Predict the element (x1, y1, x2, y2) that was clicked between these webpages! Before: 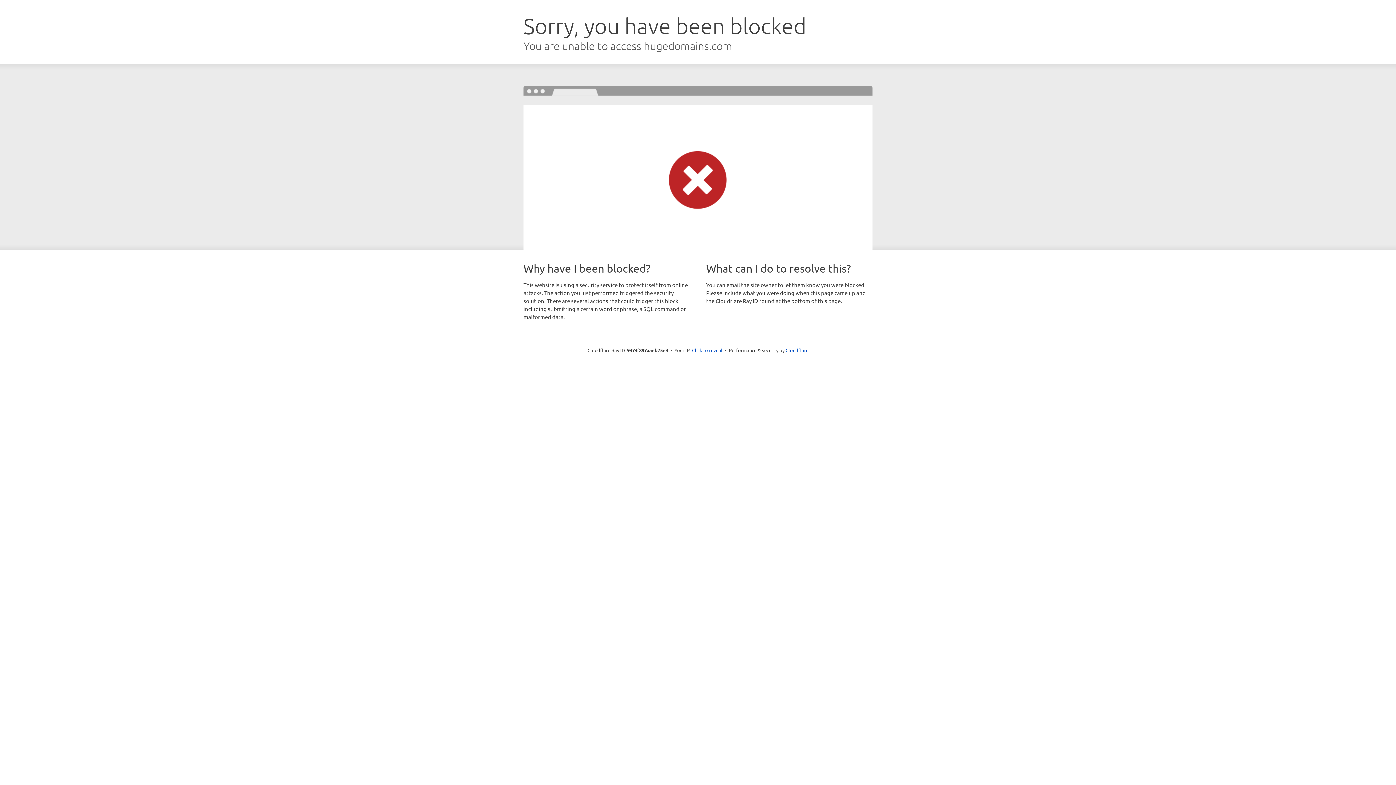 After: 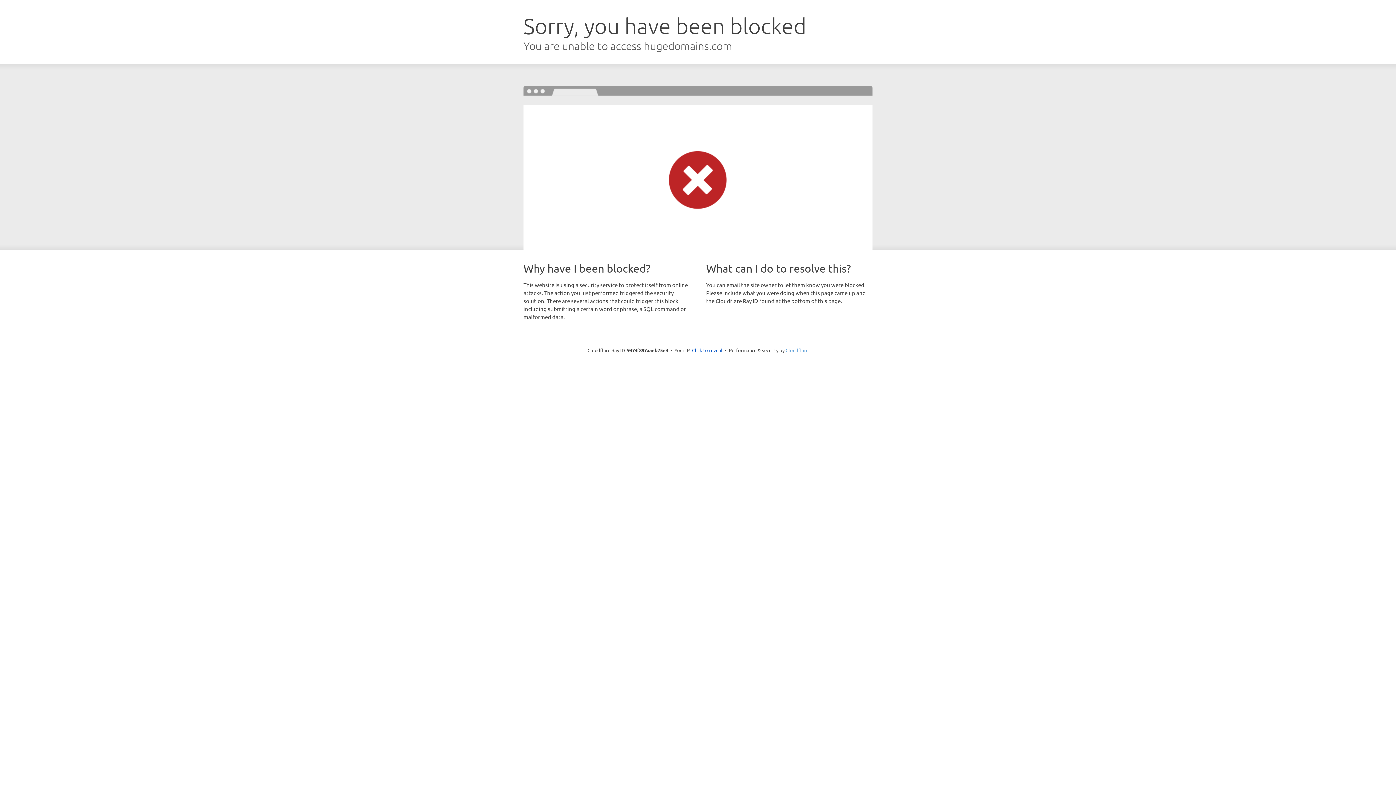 Action: label: Cloudflare bbox: (785, 347, 808, 353)